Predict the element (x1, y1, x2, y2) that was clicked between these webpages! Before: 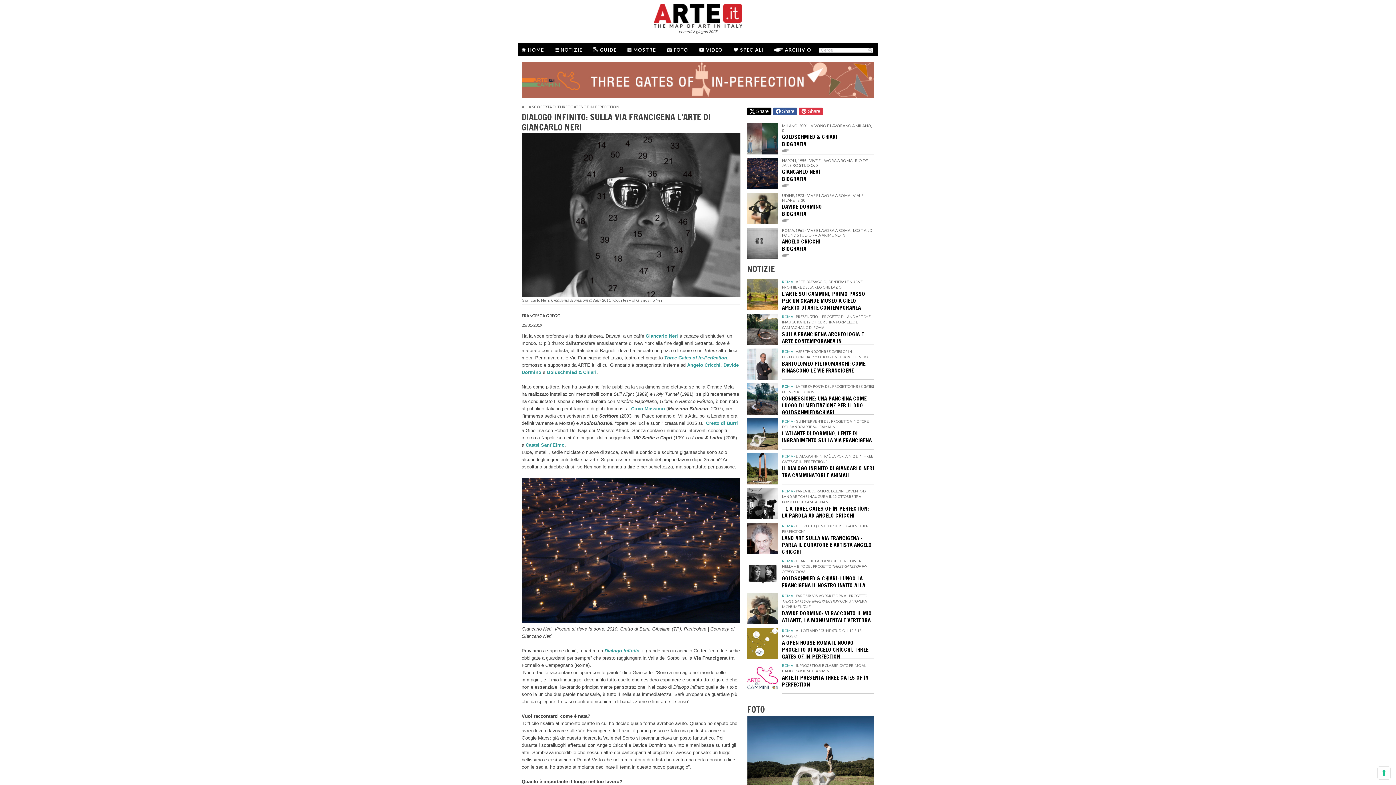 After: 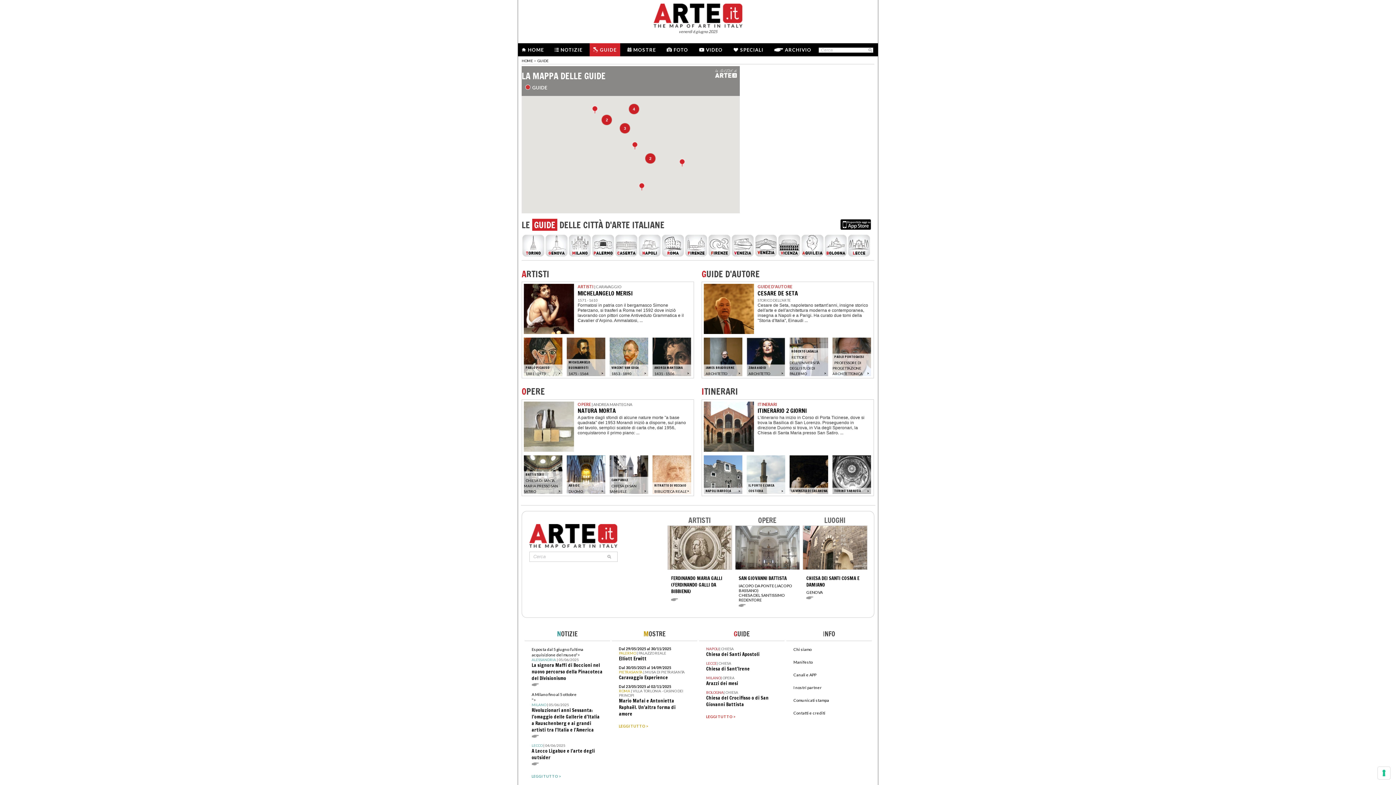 Action: bbox: (600, 46, 616, 52) label: GUIDE